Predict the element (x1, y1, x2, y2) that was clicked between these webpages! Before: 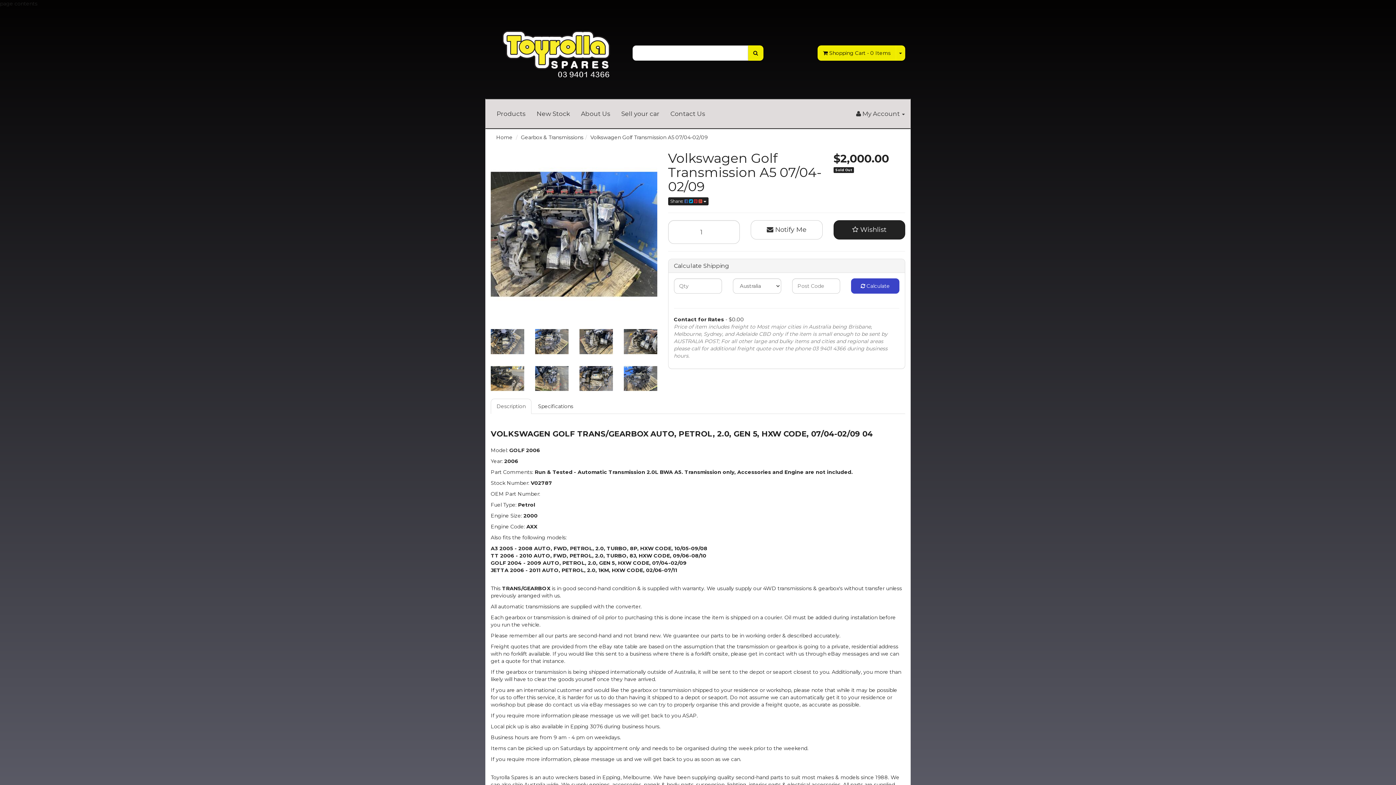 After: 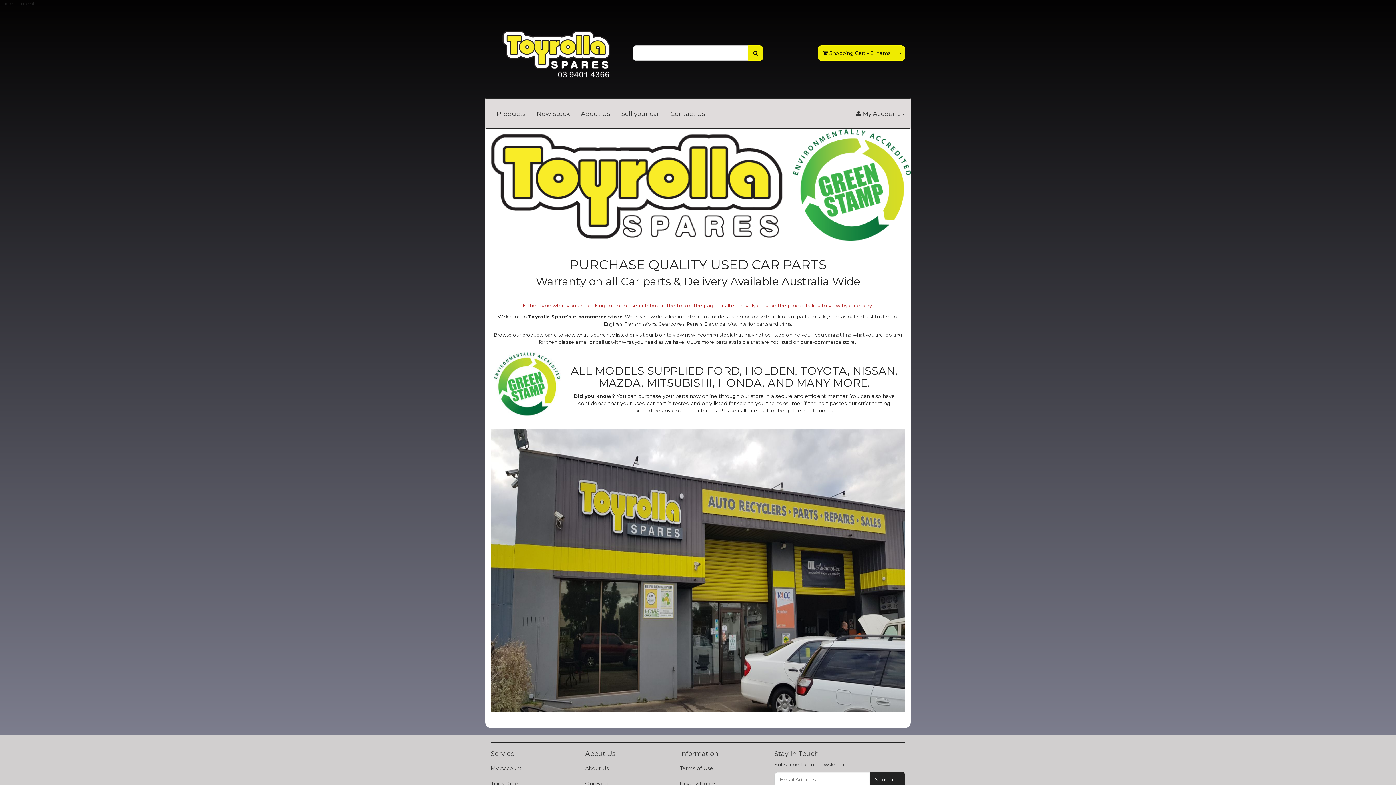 Action: bbox: (490, 45, 621, 52)